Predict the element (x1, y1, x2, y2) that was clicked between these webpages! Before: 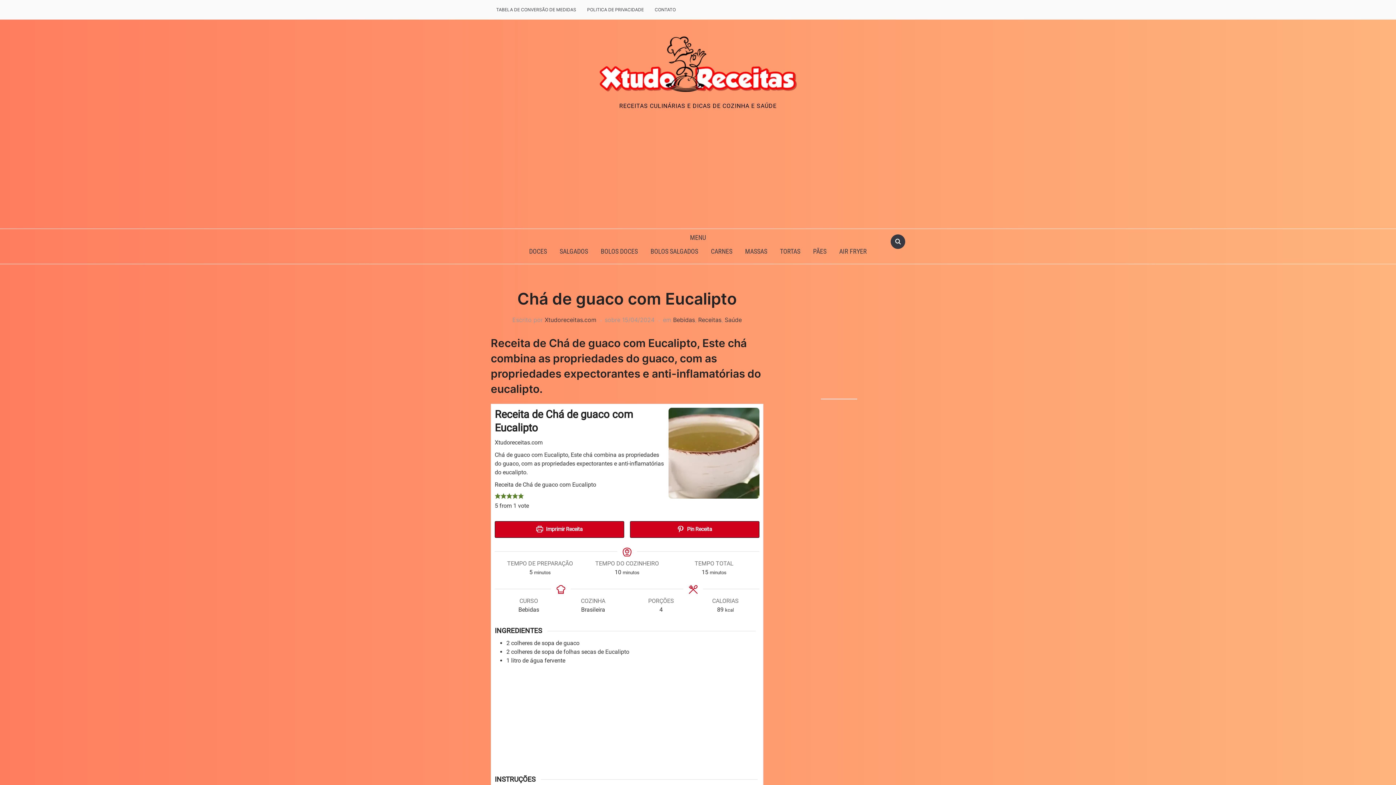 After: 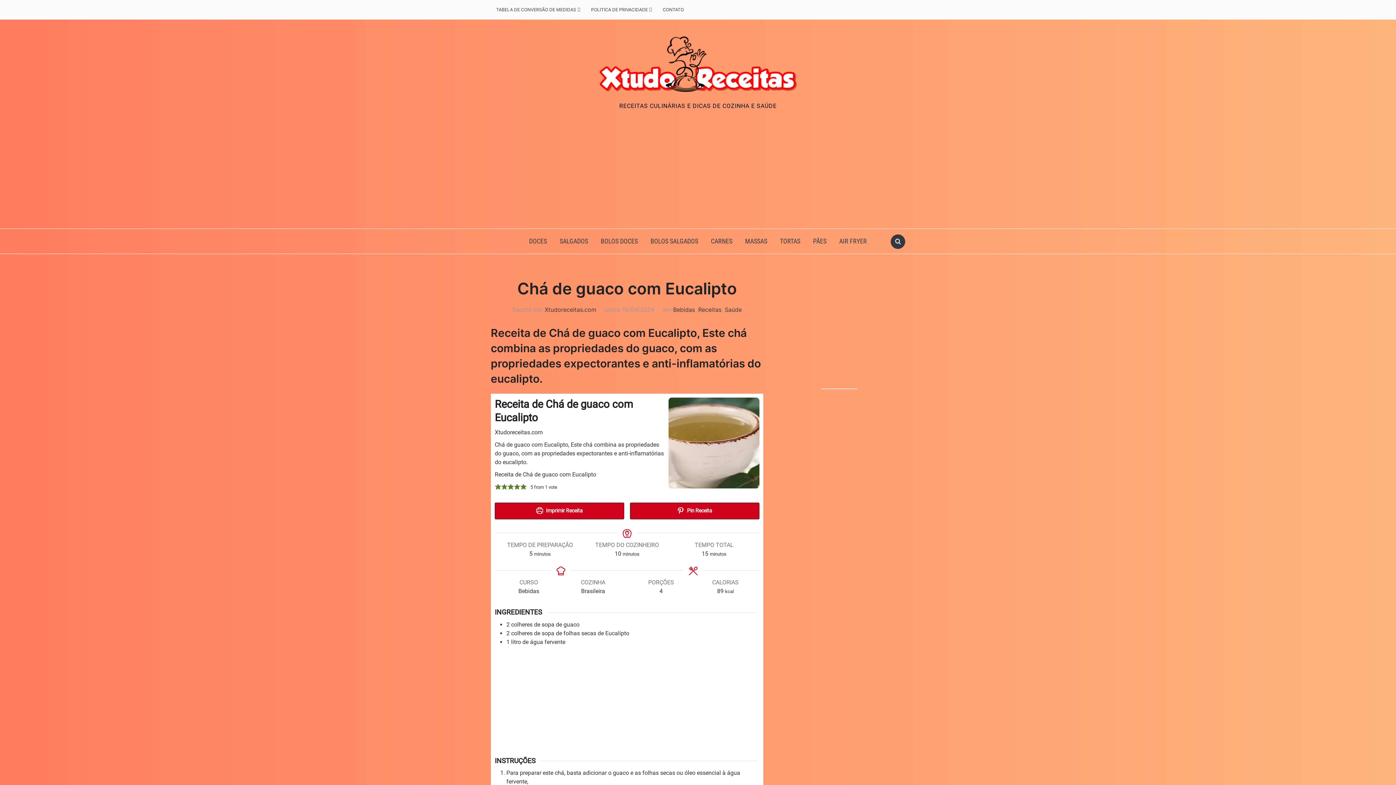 Action: bbox: (630, 521, 759, 538) label:  Pin Receita